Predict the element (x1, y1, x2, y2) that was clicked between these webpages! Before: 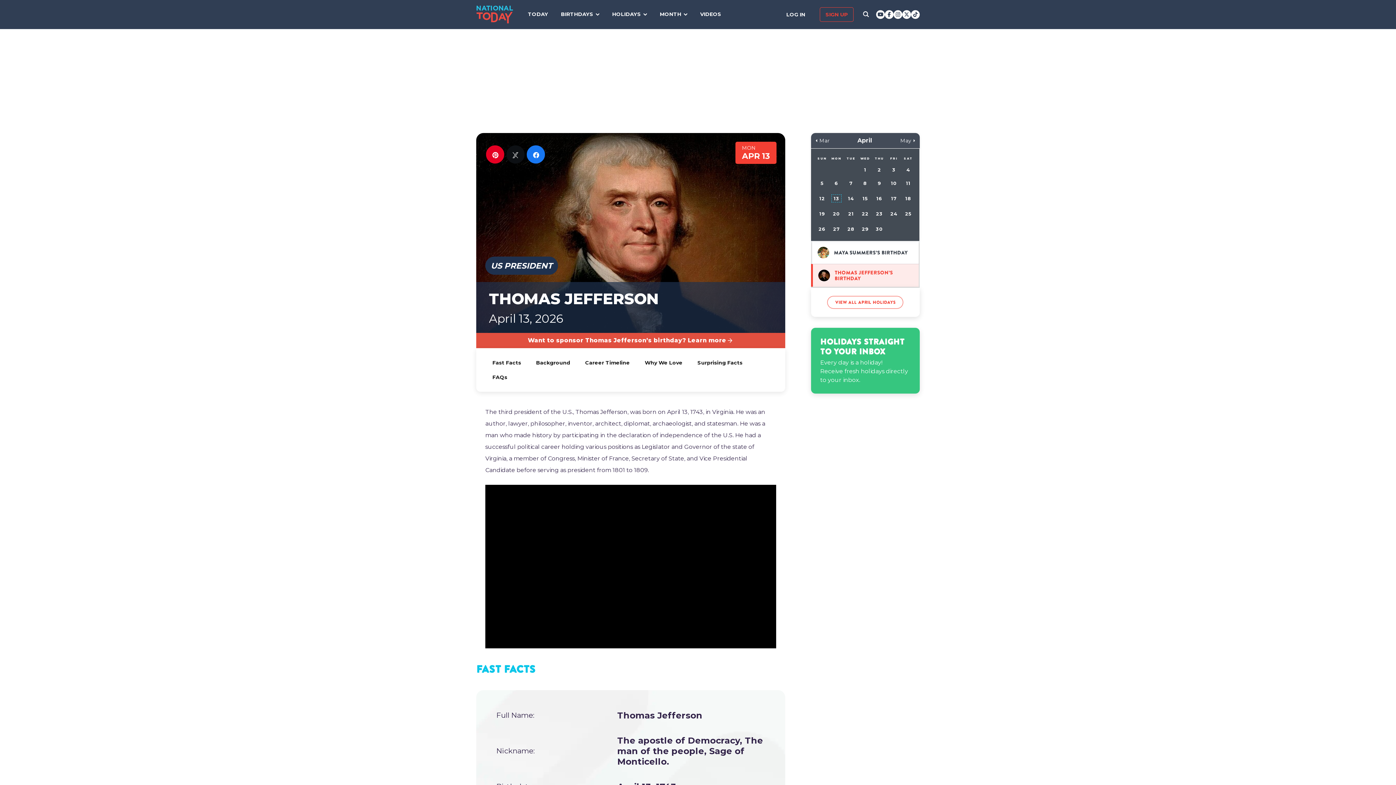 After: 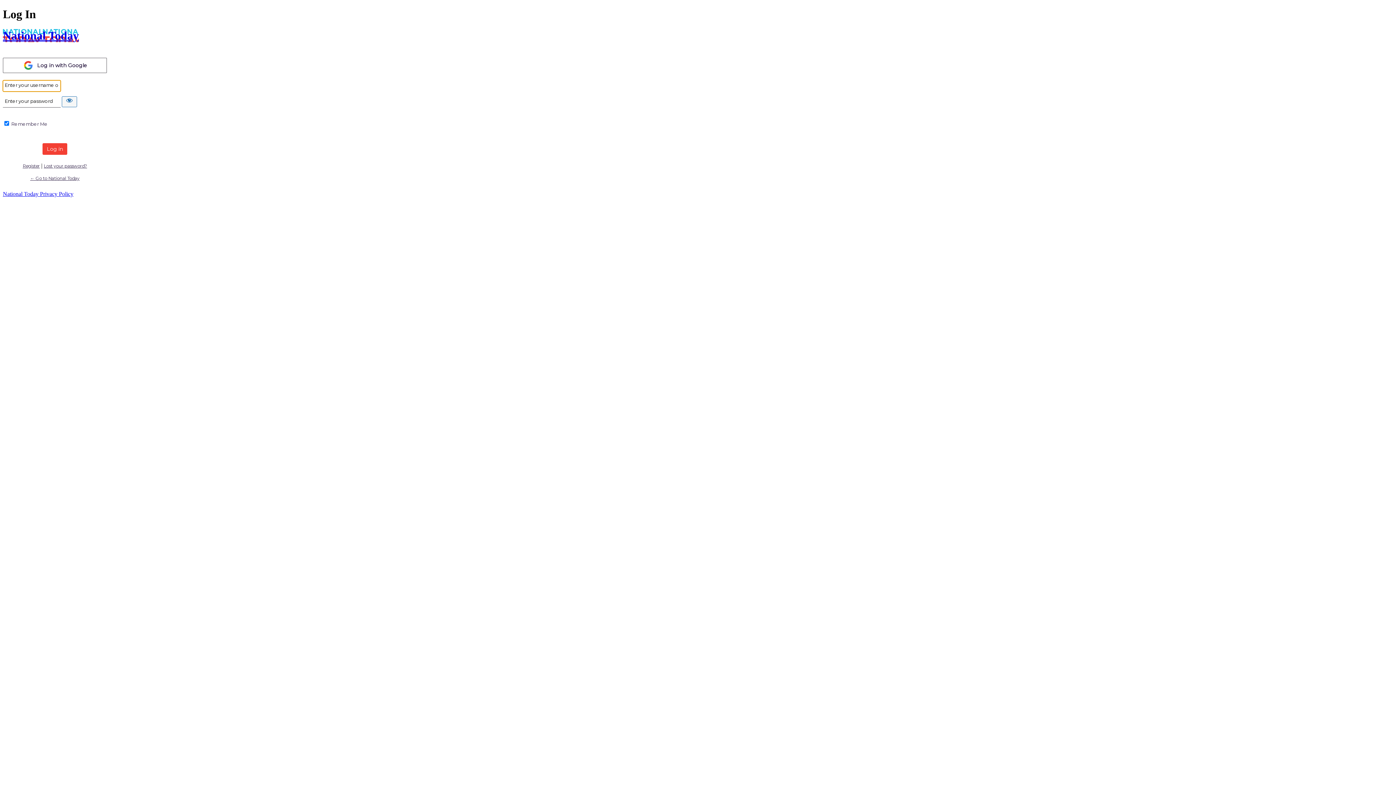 Action: bbox: (786, 11, 806, 17) label: LOG IN 